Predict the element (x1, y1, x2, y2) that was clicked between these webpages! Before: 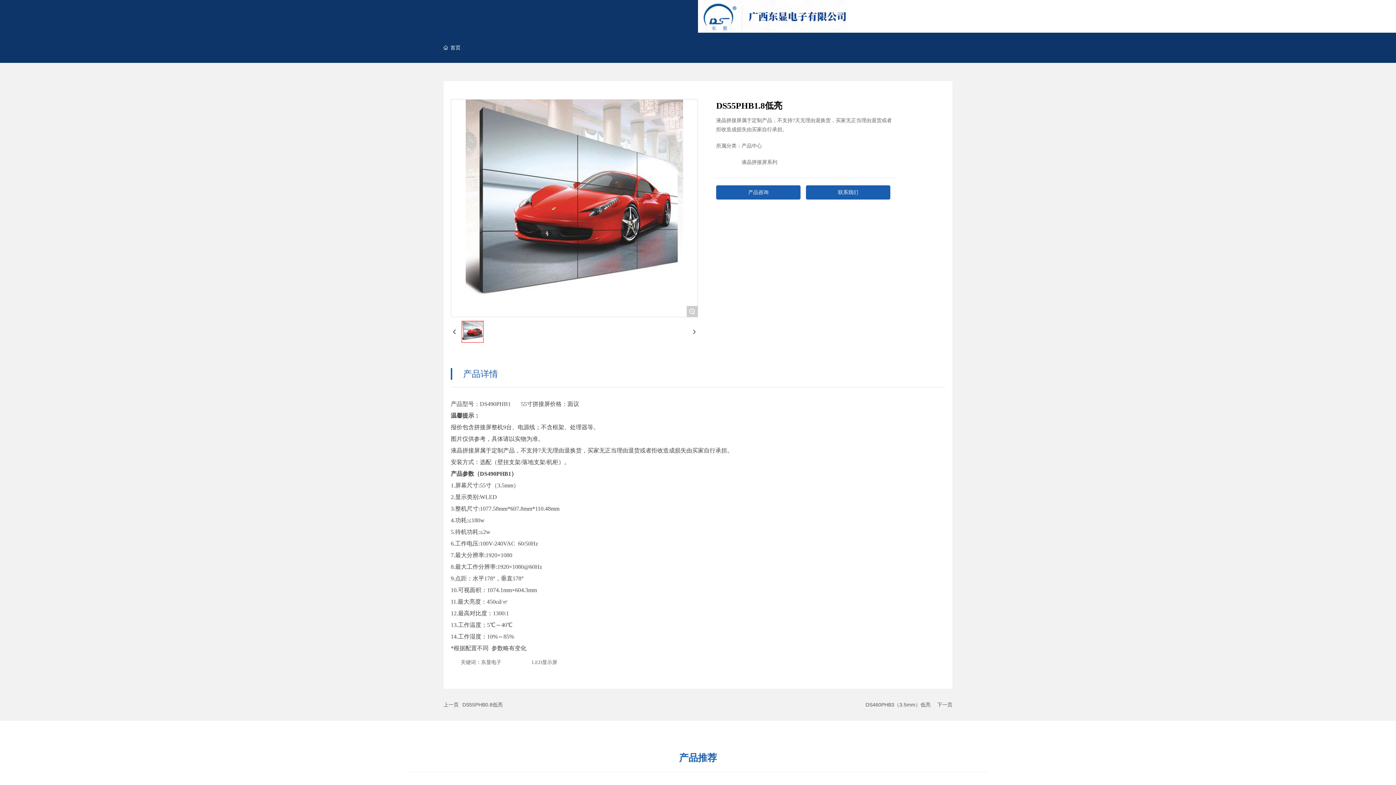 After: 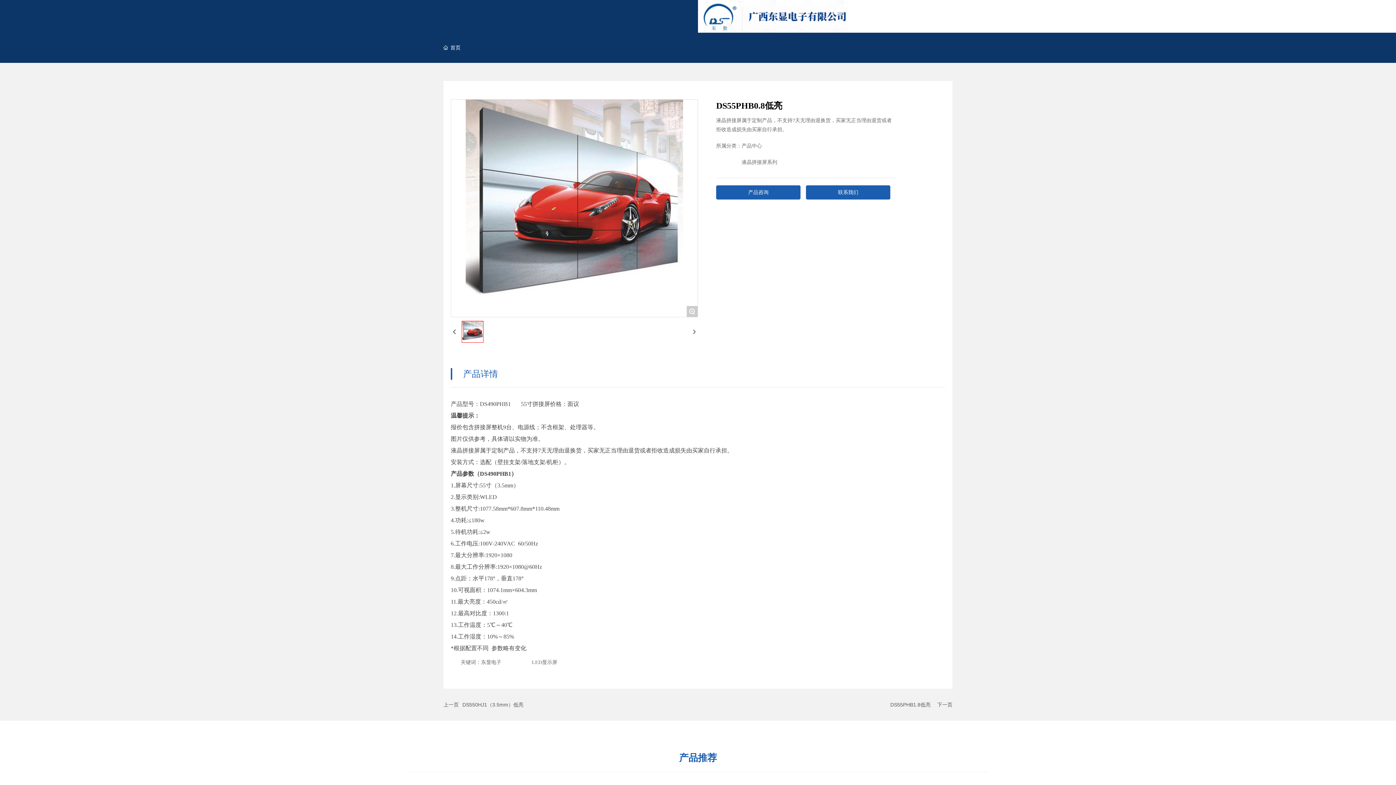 Action: label: DS55PHB0.8低亮 bbox: (462, 676, 502, 682)